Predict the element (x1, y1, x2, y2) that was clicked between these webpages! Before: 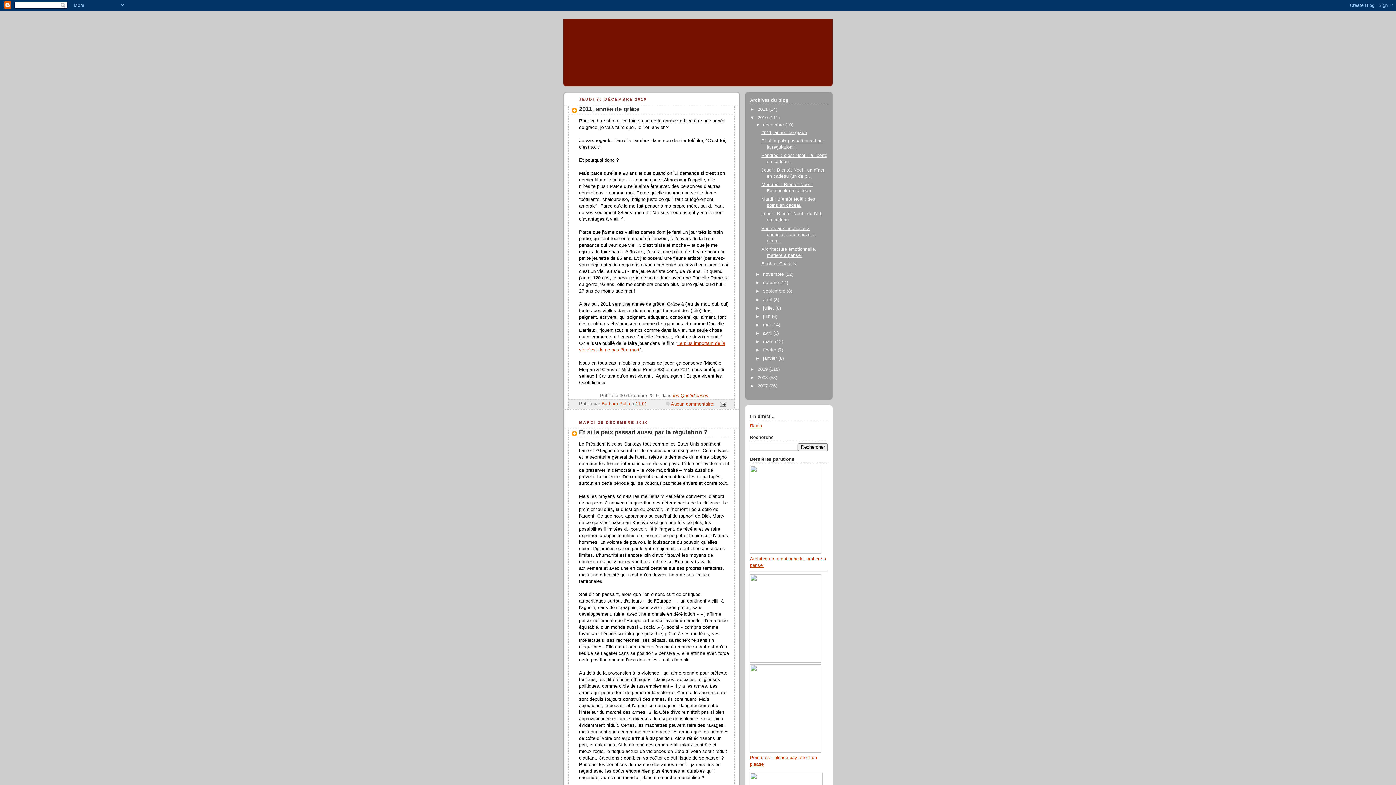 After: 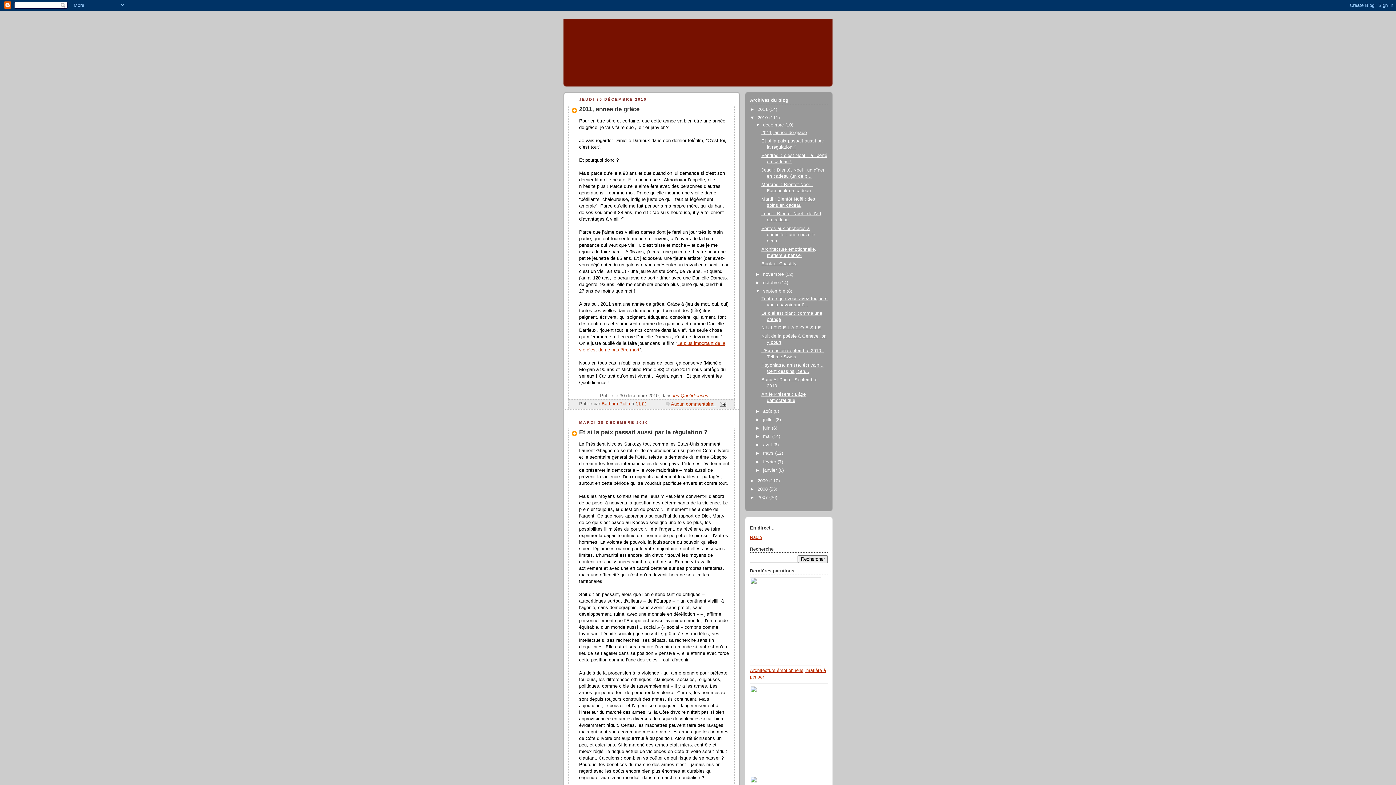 Action: label: ►   bbox: (755, 288, 763, 293)